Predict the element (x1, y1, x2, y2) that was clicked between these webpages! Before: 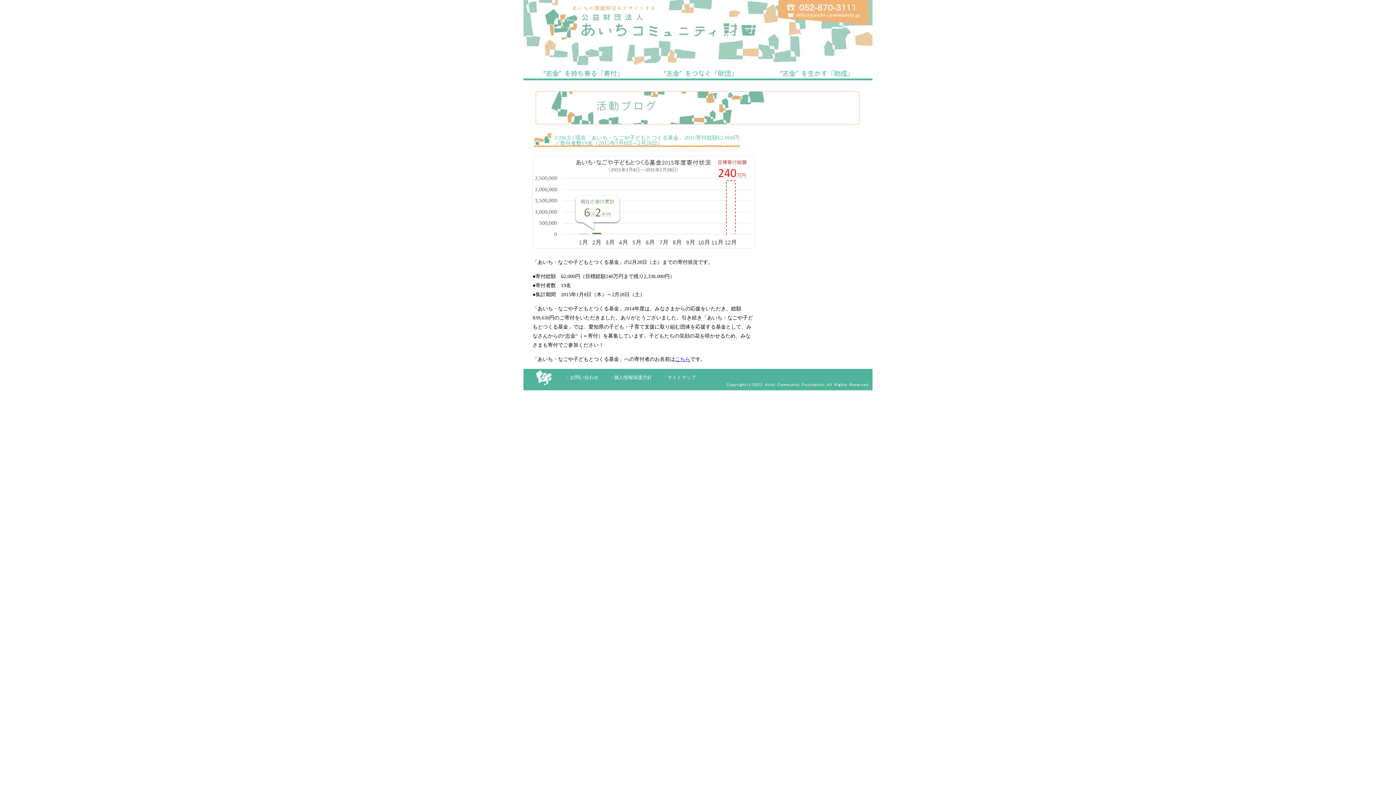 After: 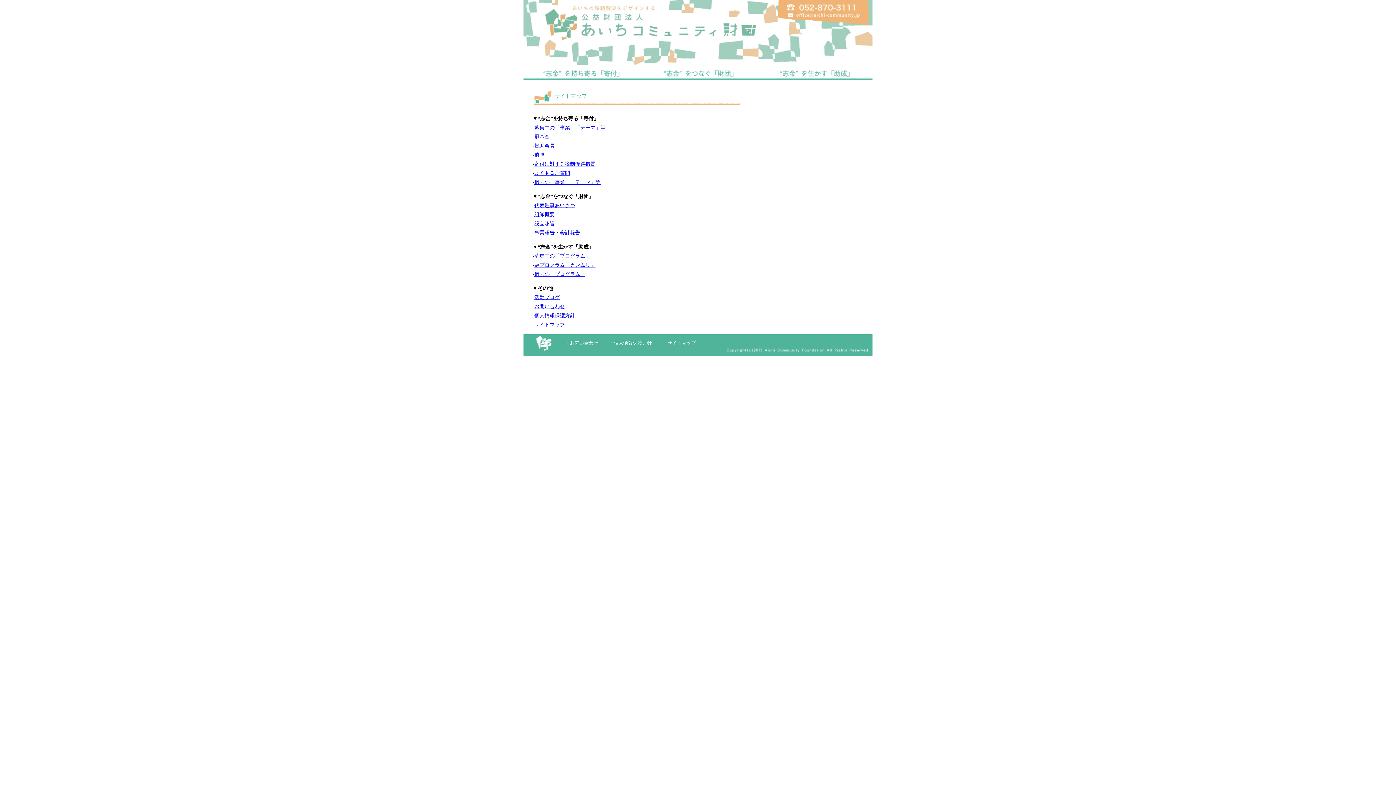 Action: bbox: (662, 374, 696, 380) label: ・サイトマップ